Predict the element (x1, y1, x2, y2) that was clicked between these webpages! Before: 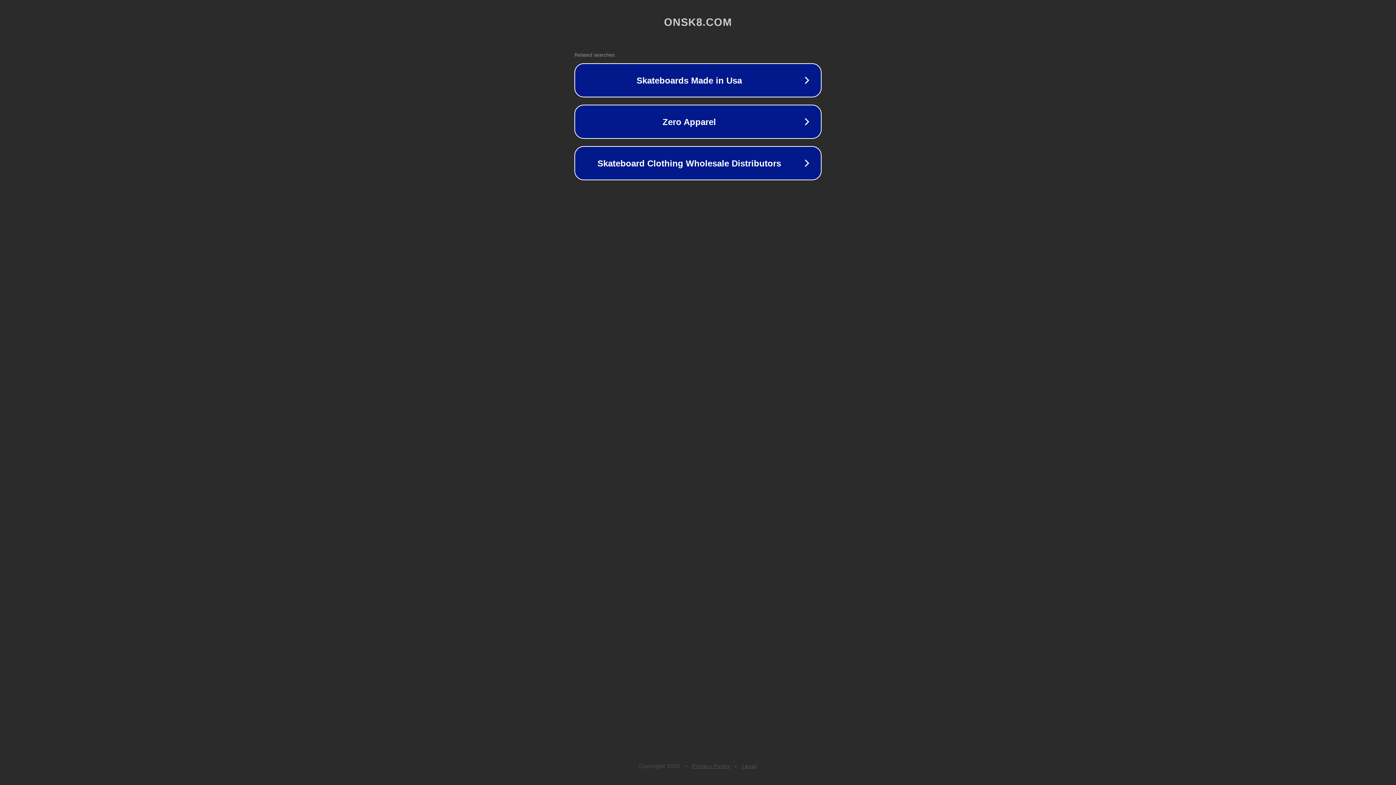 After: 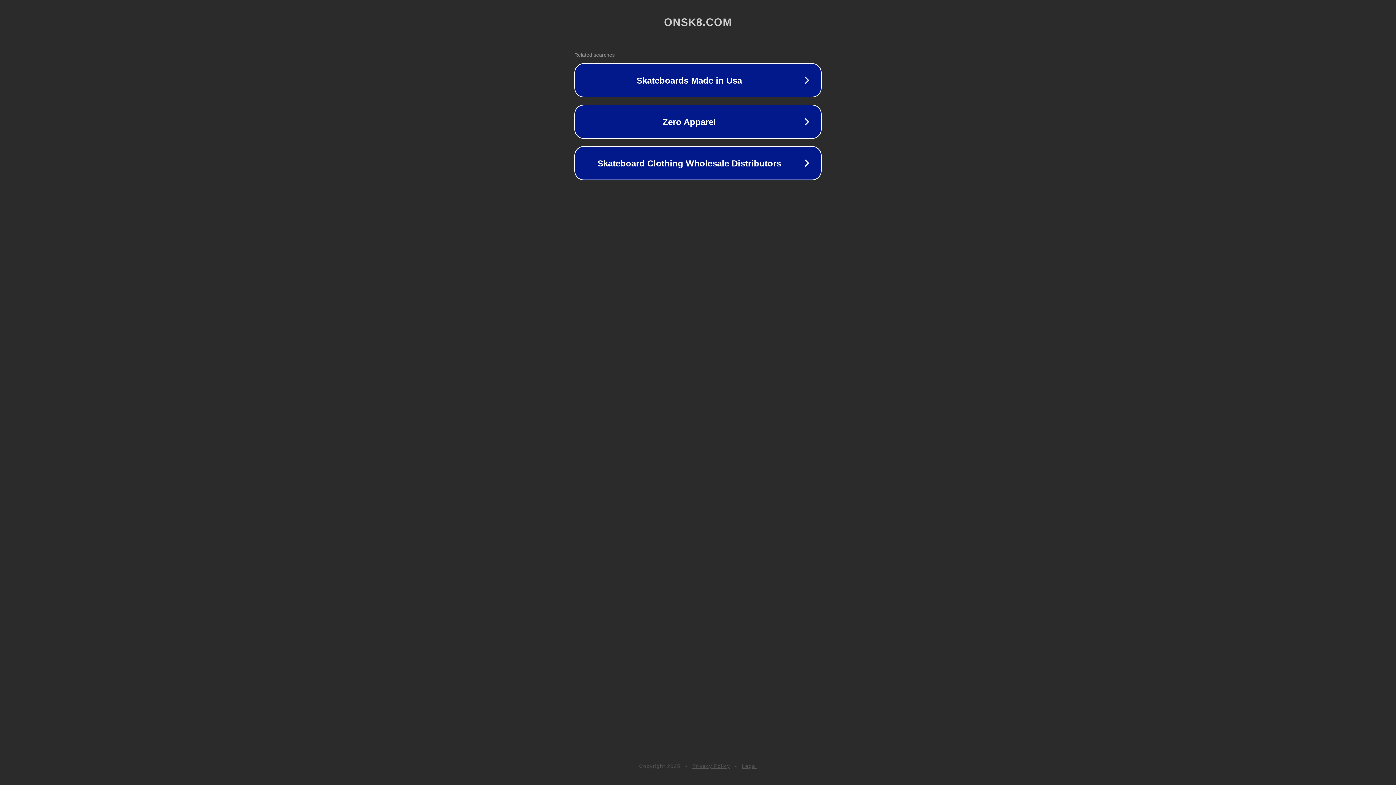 Action: bbox: (742, 763, 757, 769) label: Legal